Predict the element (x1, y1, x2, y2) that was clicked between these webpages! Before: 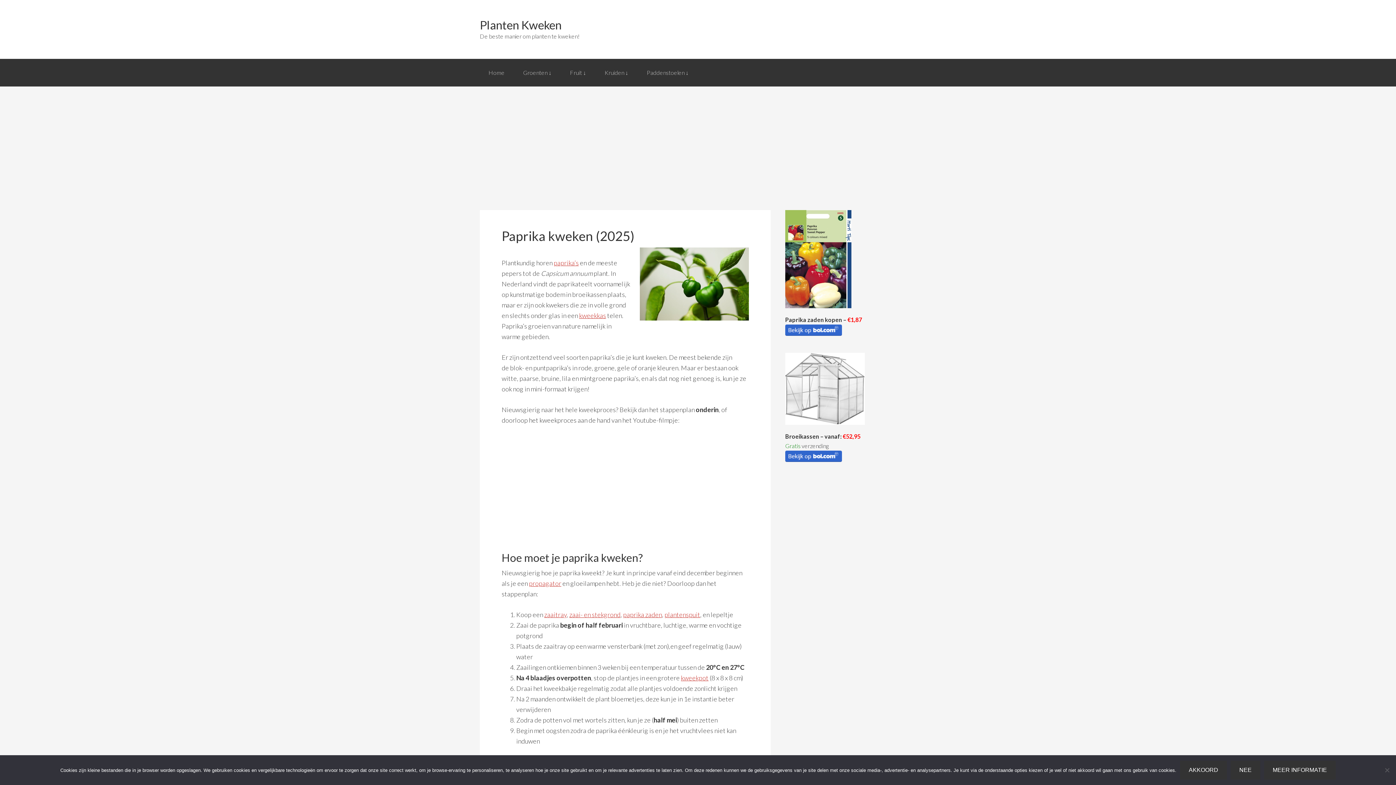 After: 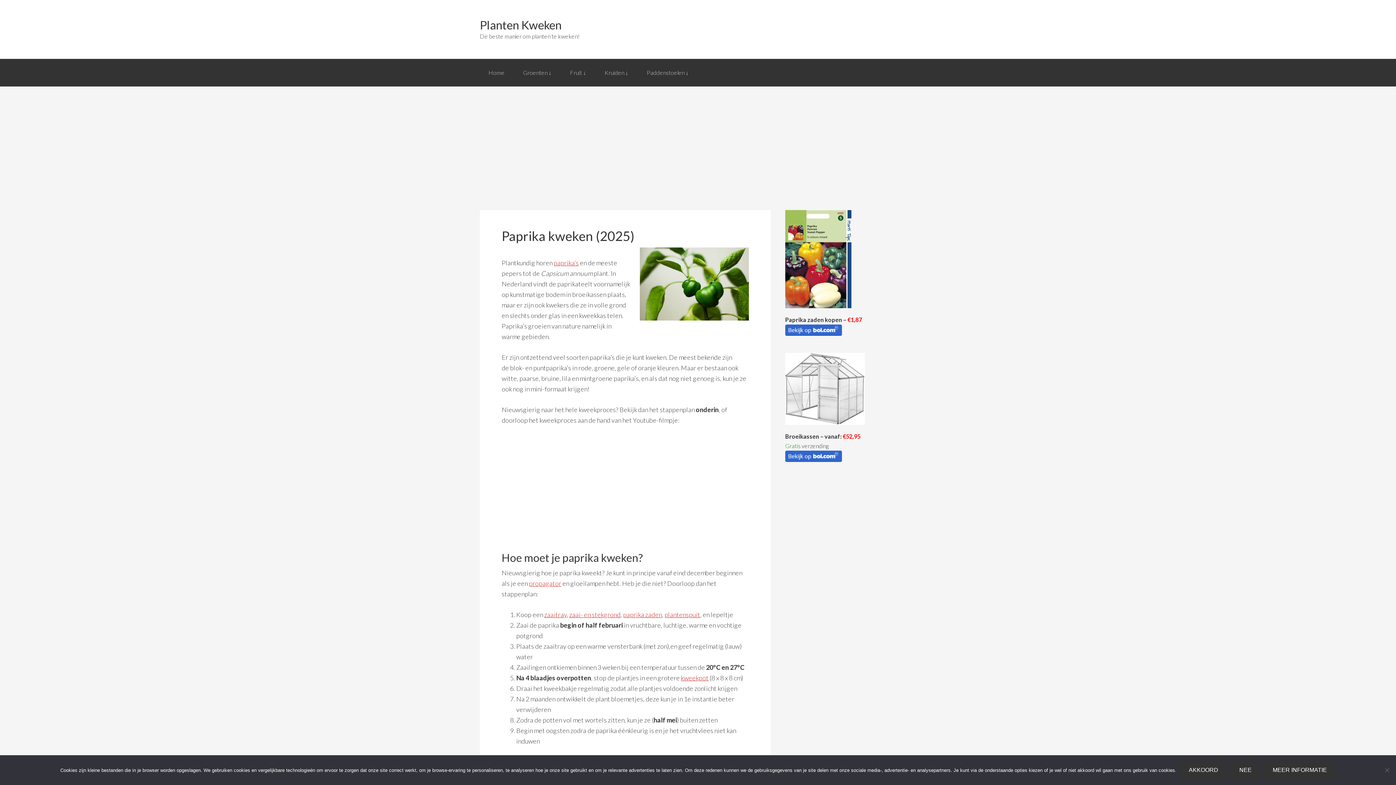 Action: label: kweekkas bbox: (579, 311, 606, 319)